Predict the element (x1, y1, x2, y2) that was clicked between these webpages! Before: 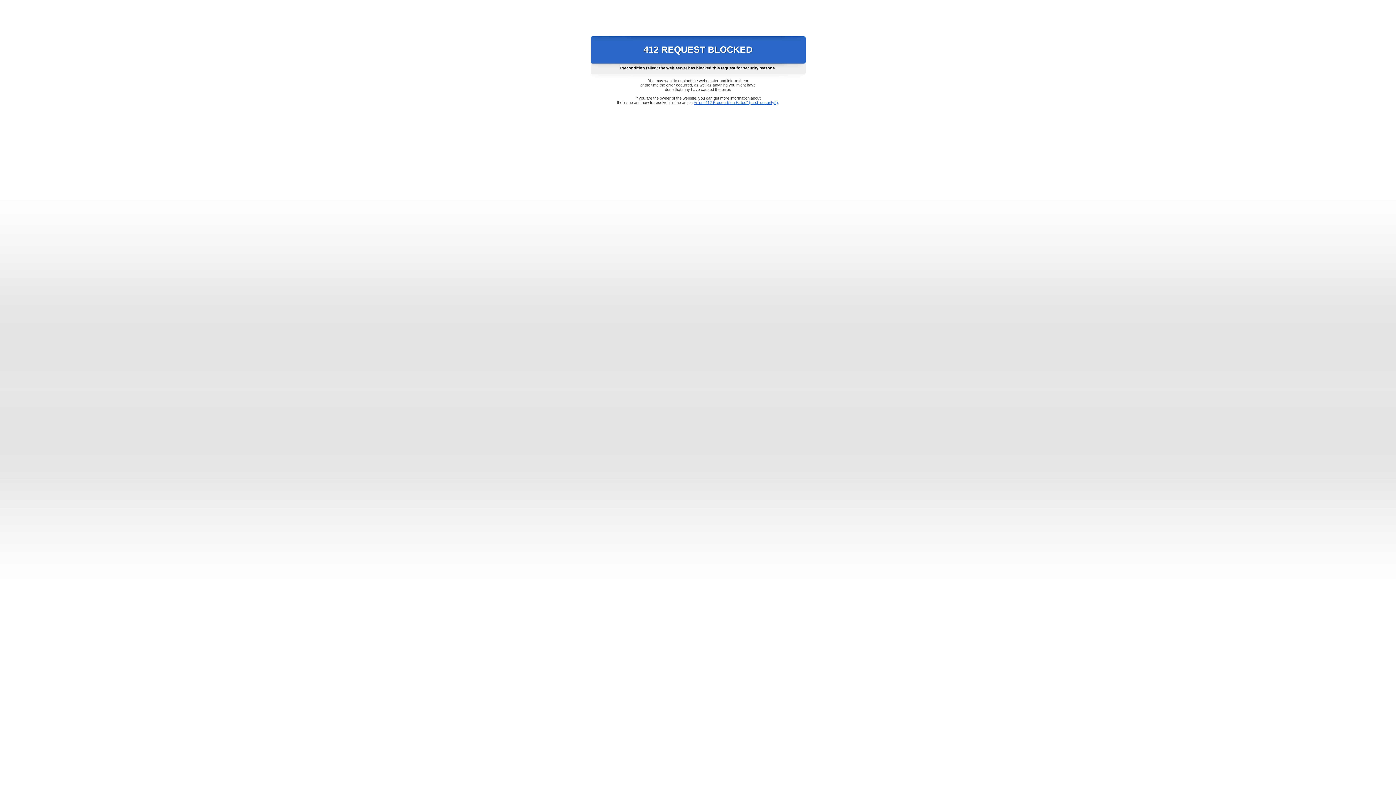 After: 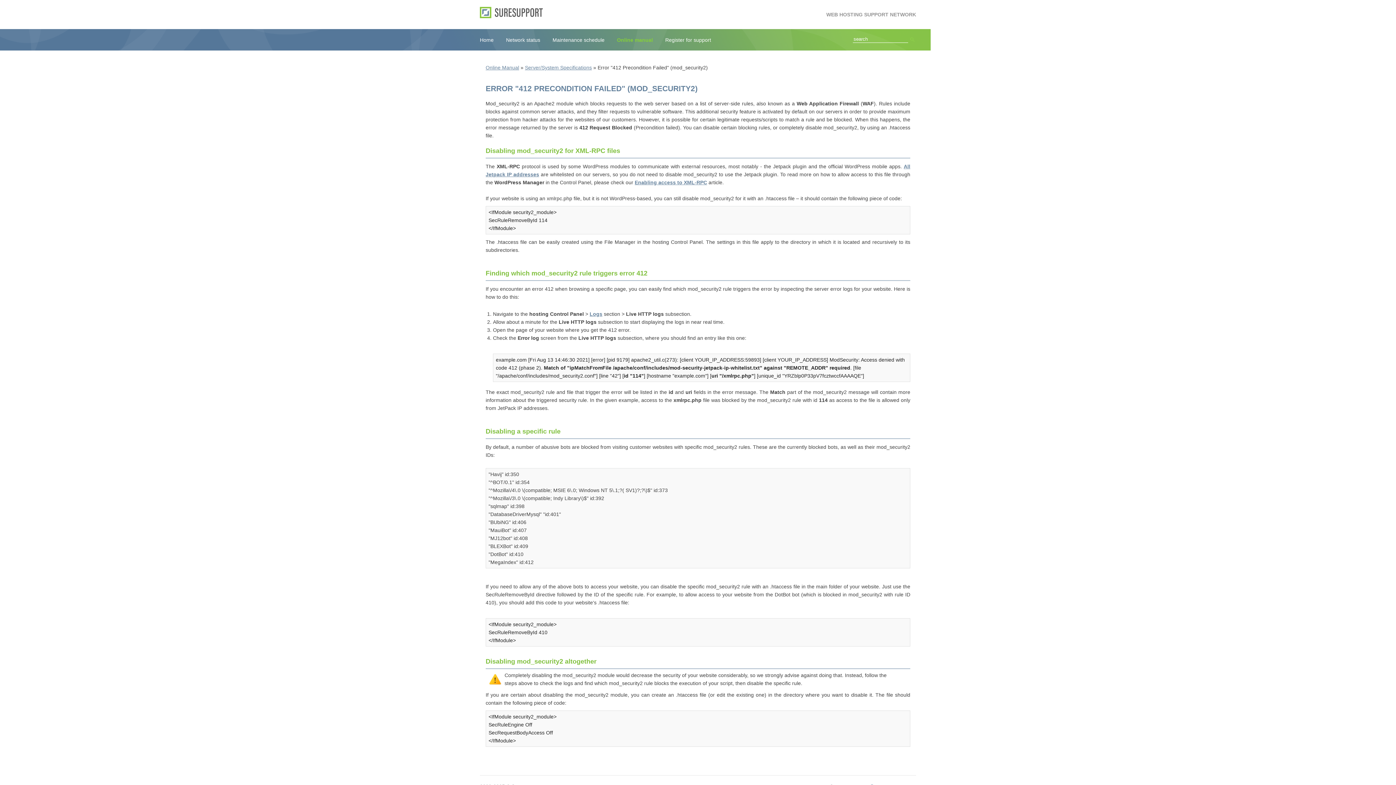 Action: bbox: (693, 100, 778, 104) label: Error "412 Precondition Failed" (mod_security2)